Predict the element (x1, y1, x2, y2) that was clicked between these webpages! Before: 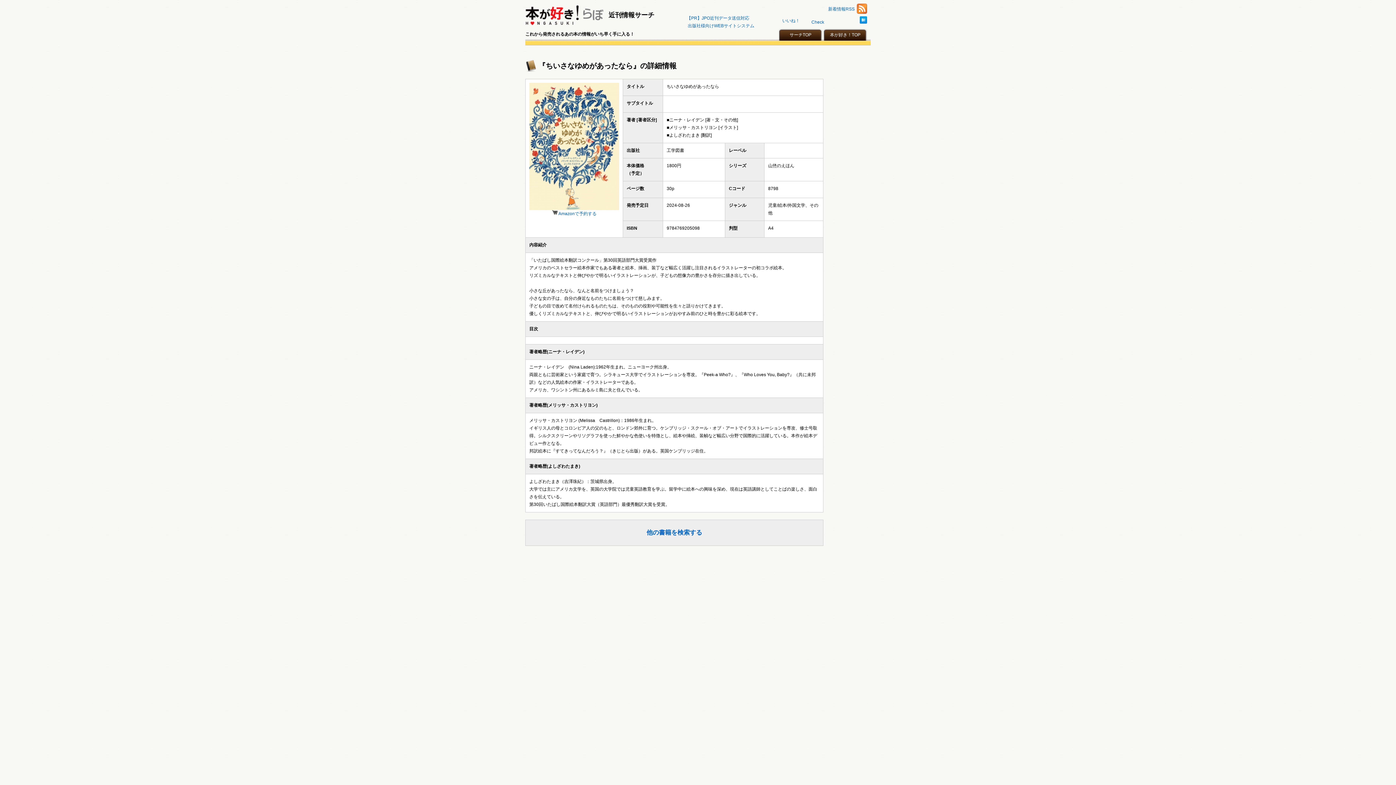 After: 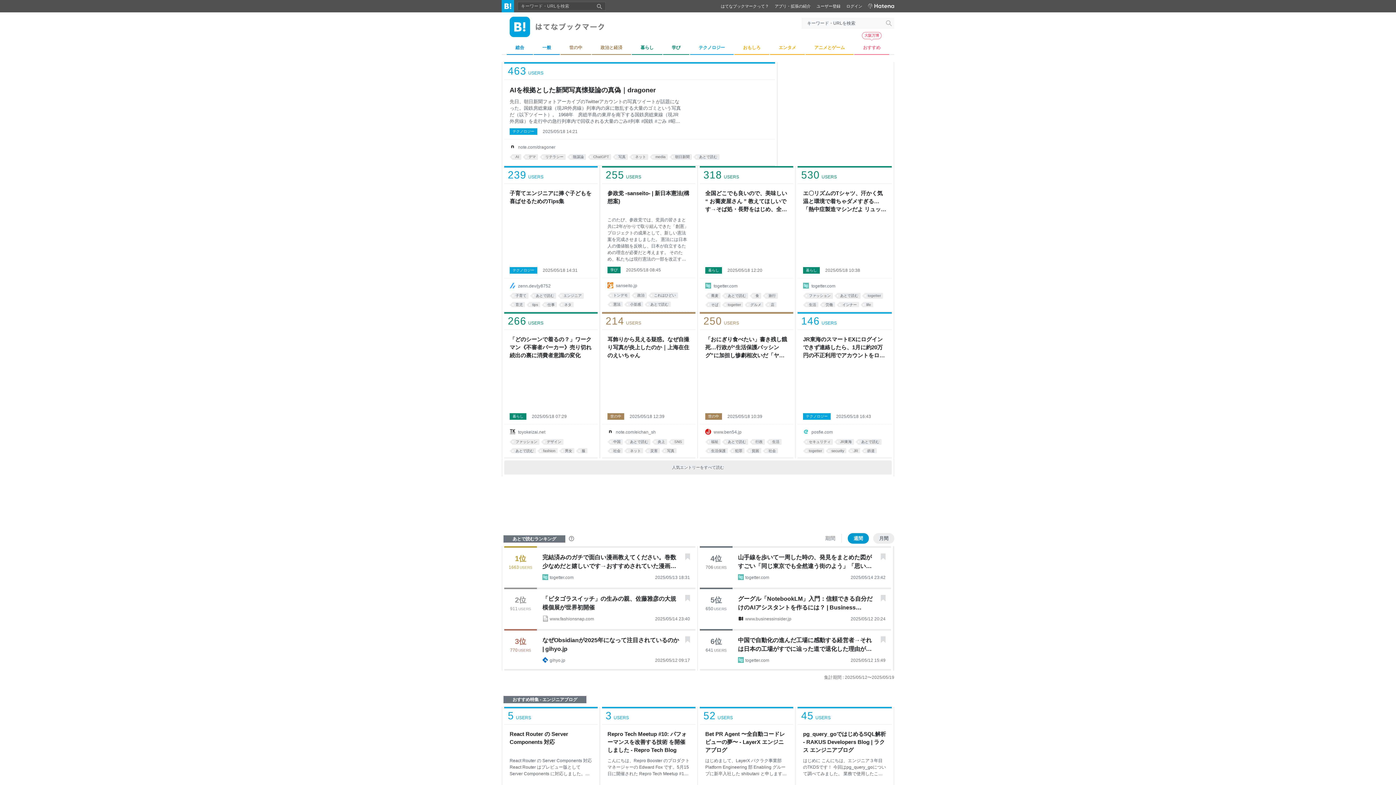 Action: bbox: (860, 19, 867, 24)